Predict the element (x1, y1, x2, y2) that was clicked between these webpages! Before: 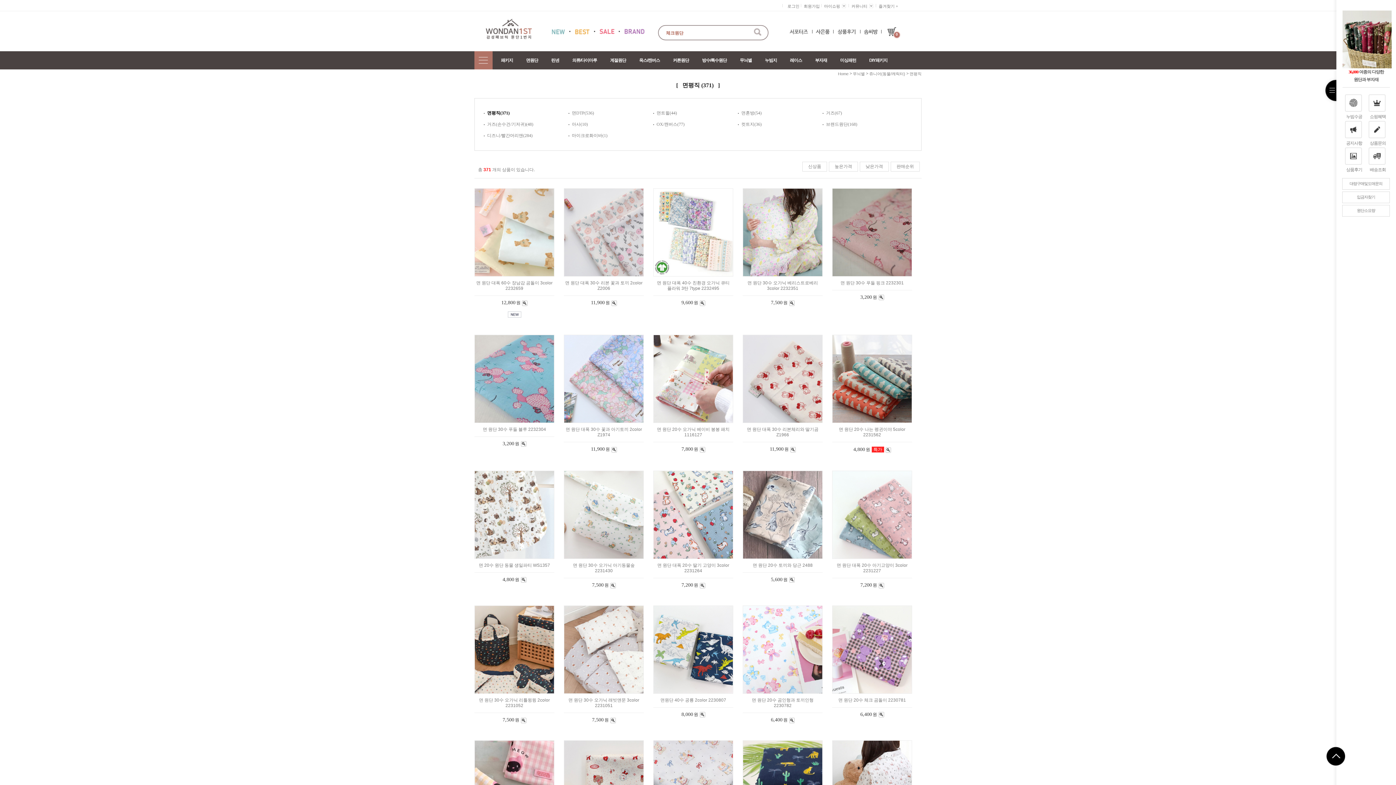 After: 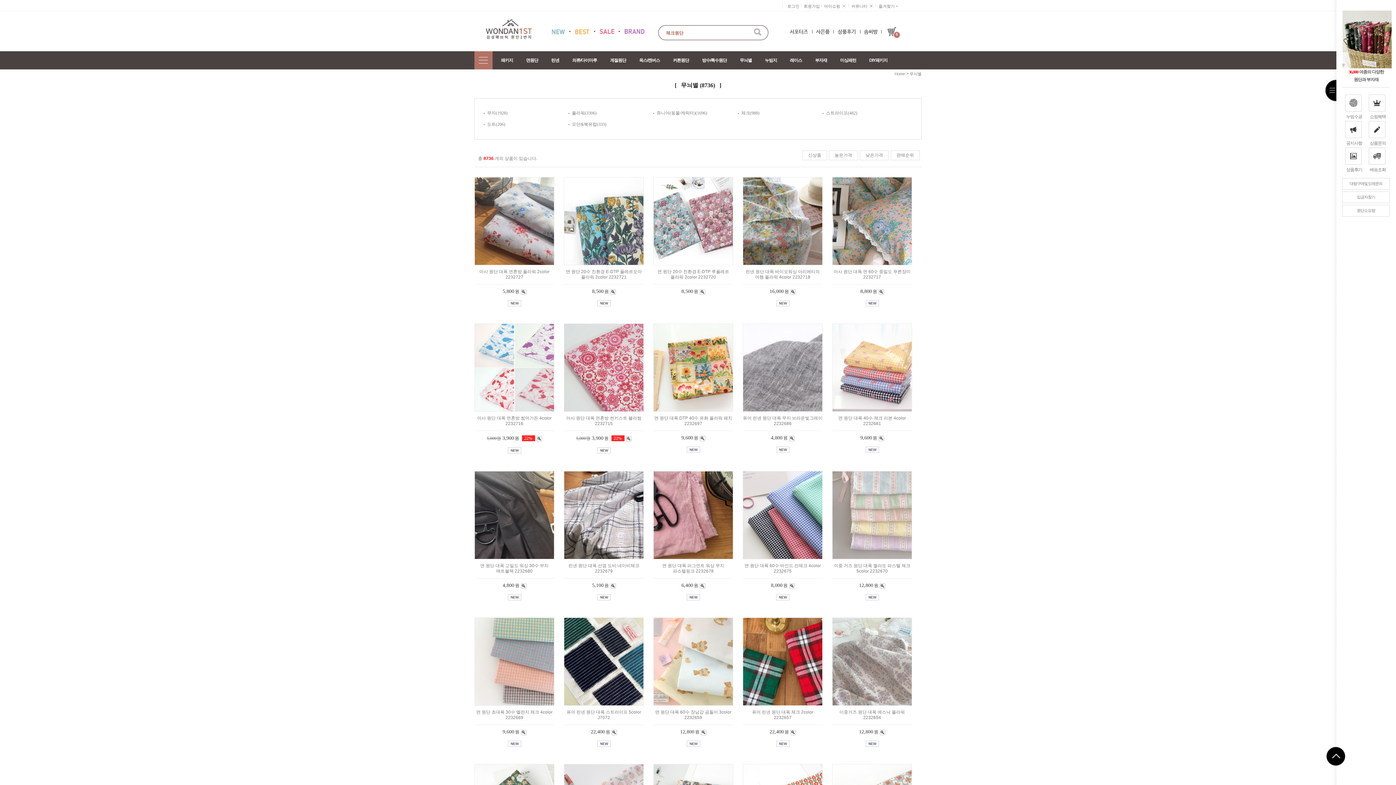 Action: bbox: (853, 69, 865, 75) label: 무늬별